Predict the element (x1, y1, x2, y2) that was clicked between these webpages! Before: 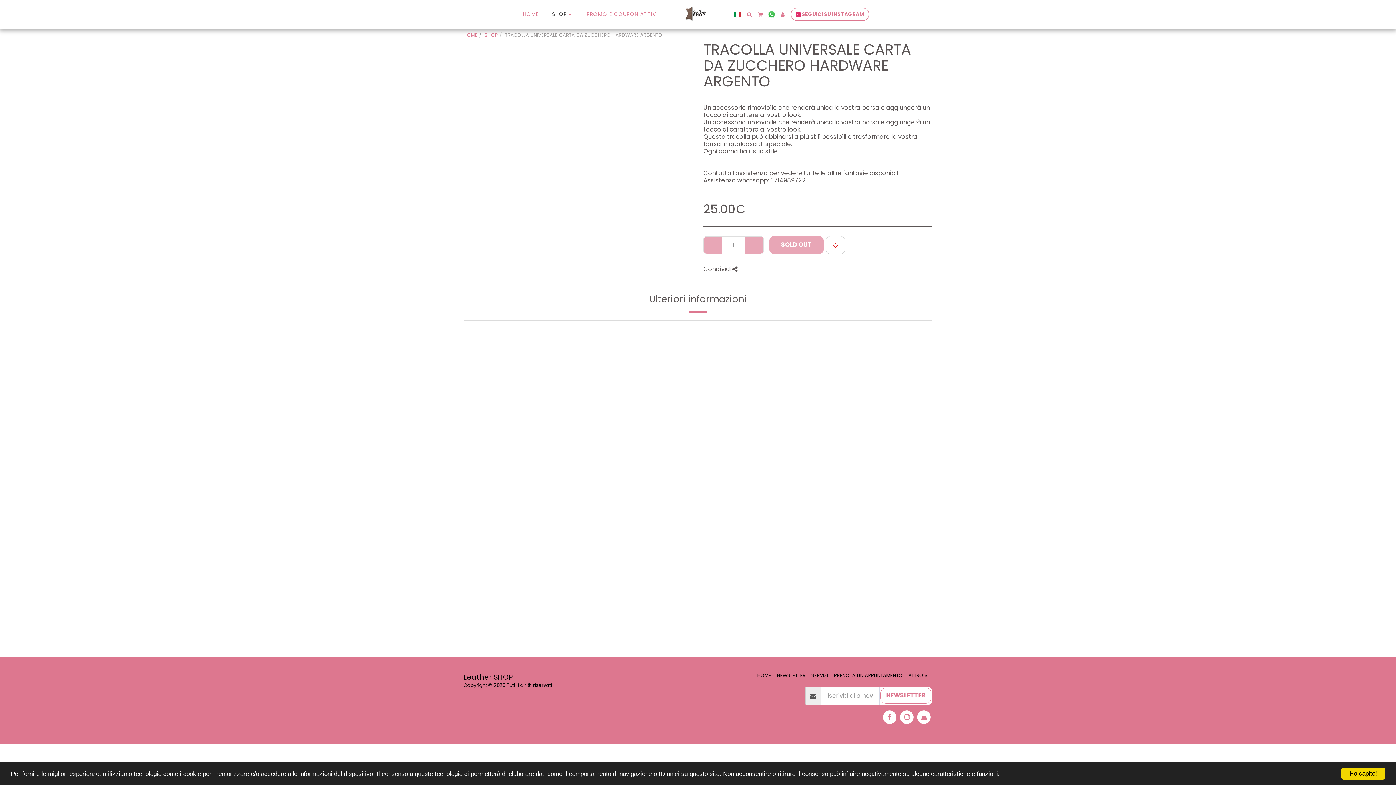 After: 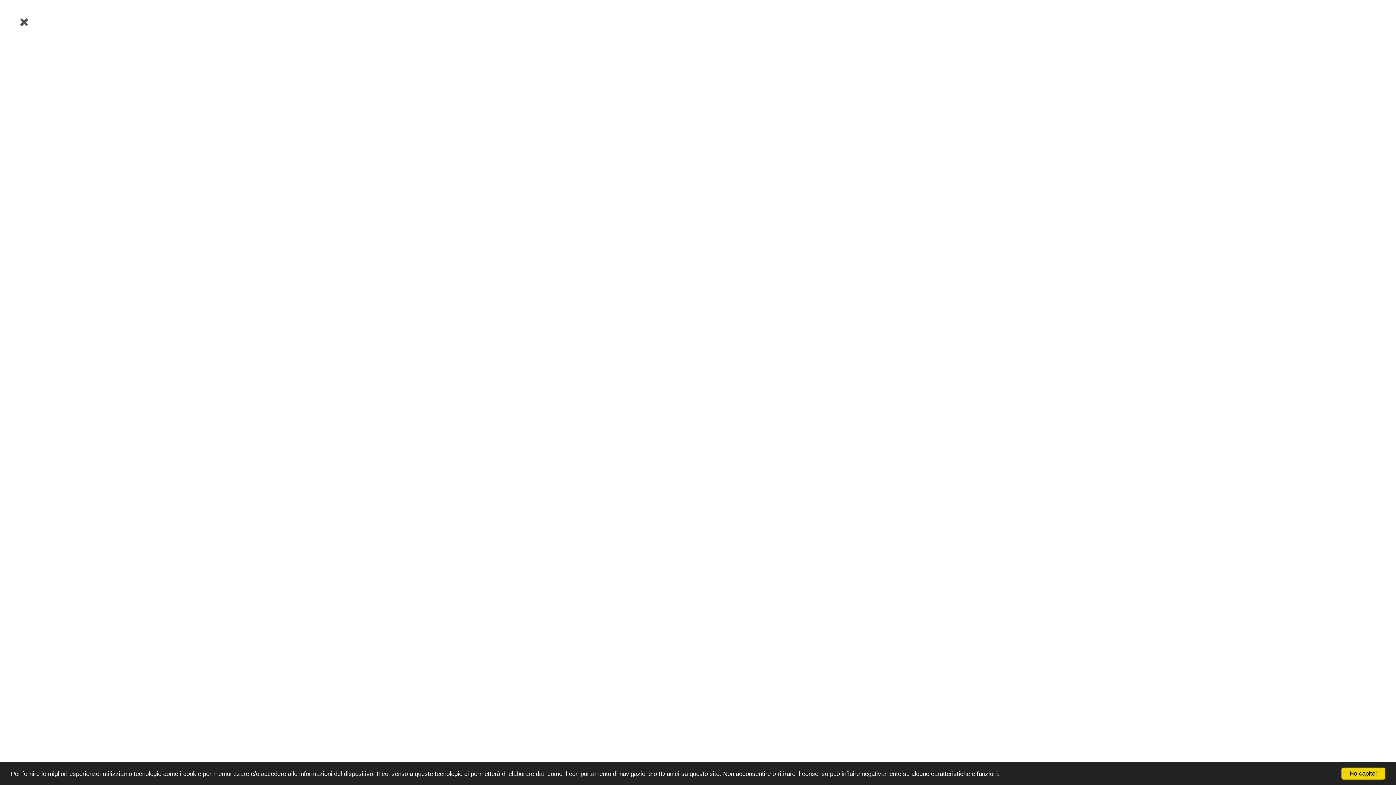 Action: label:   bbox: (777, 11, 787, 16)